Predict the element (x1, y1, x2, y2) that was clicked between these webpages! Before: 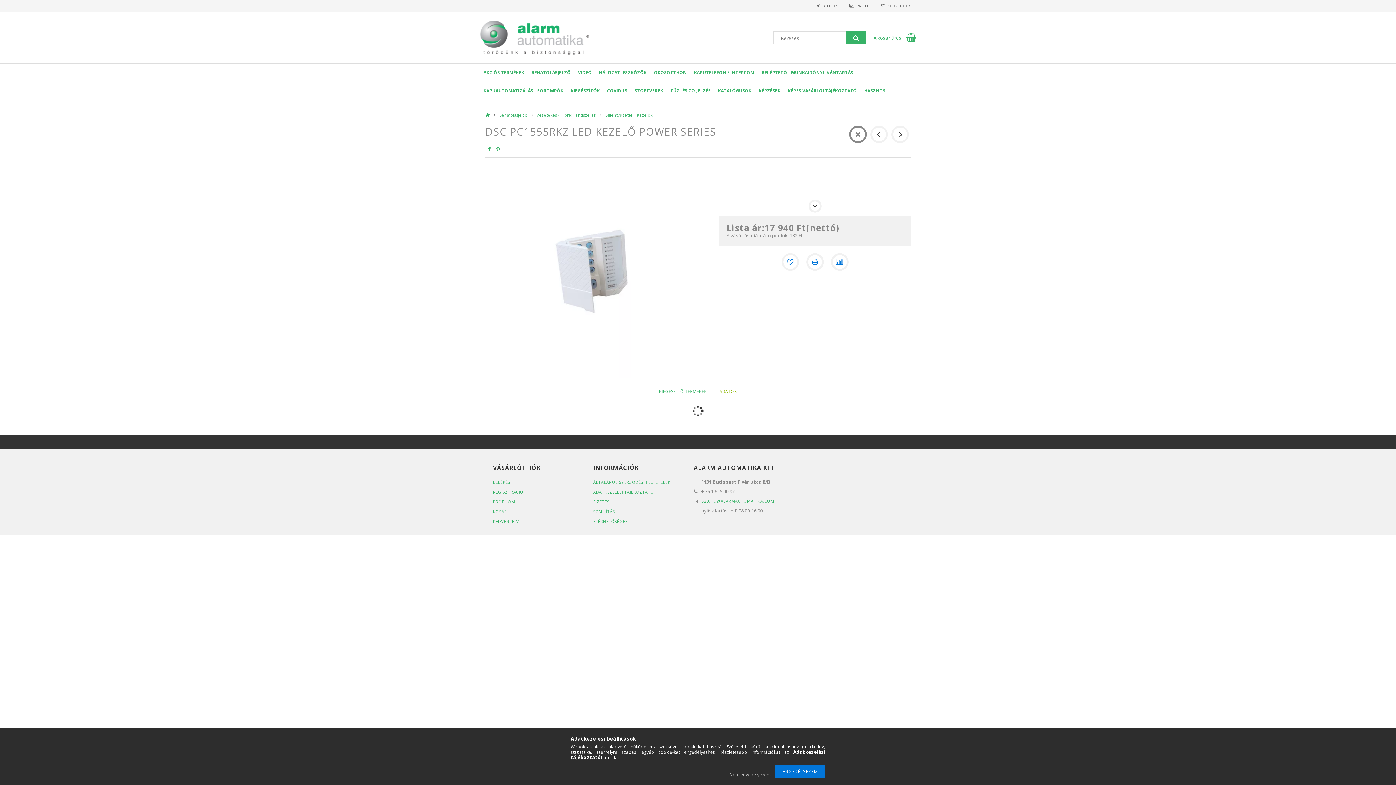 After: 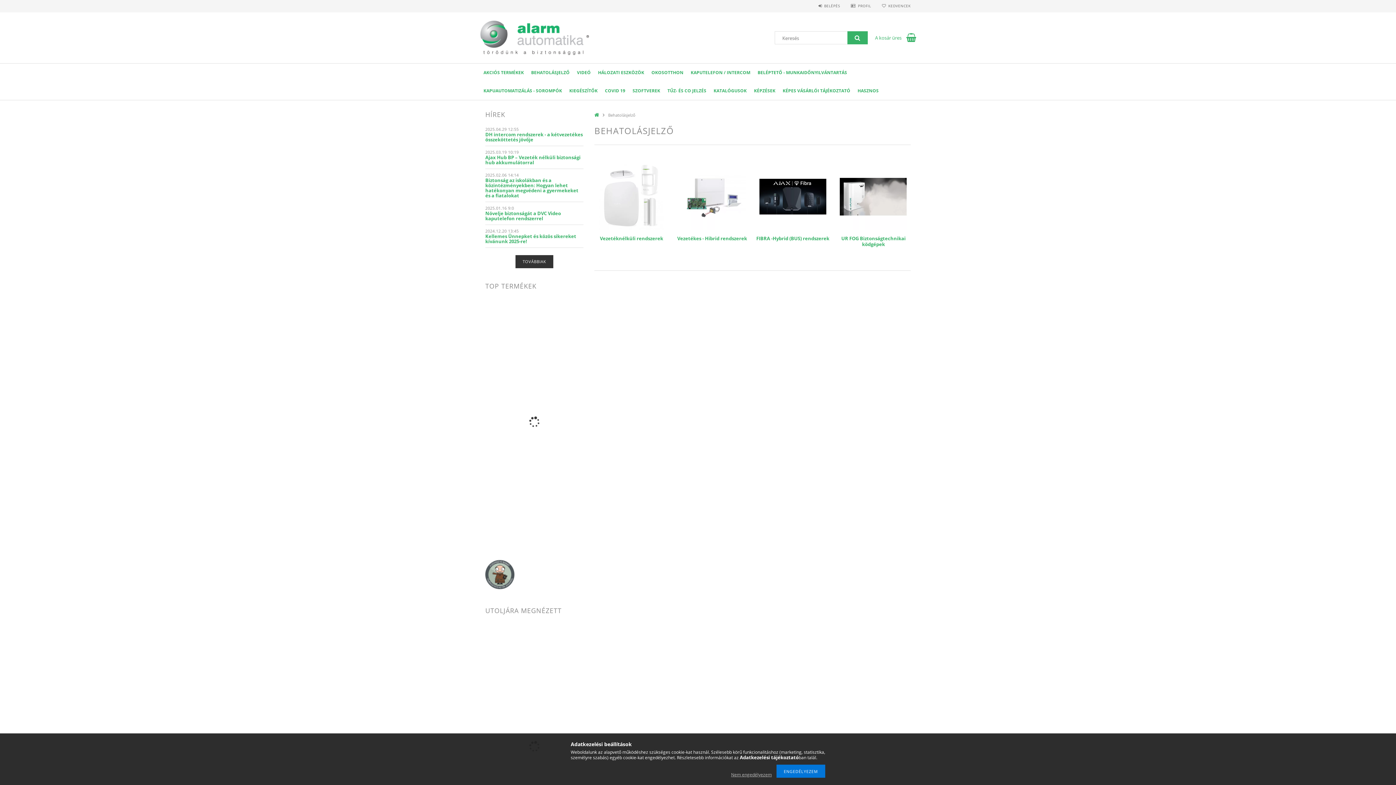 Action: label: BEHATOLÁSJELZŐ bbox: (528, 63, 574, 81)